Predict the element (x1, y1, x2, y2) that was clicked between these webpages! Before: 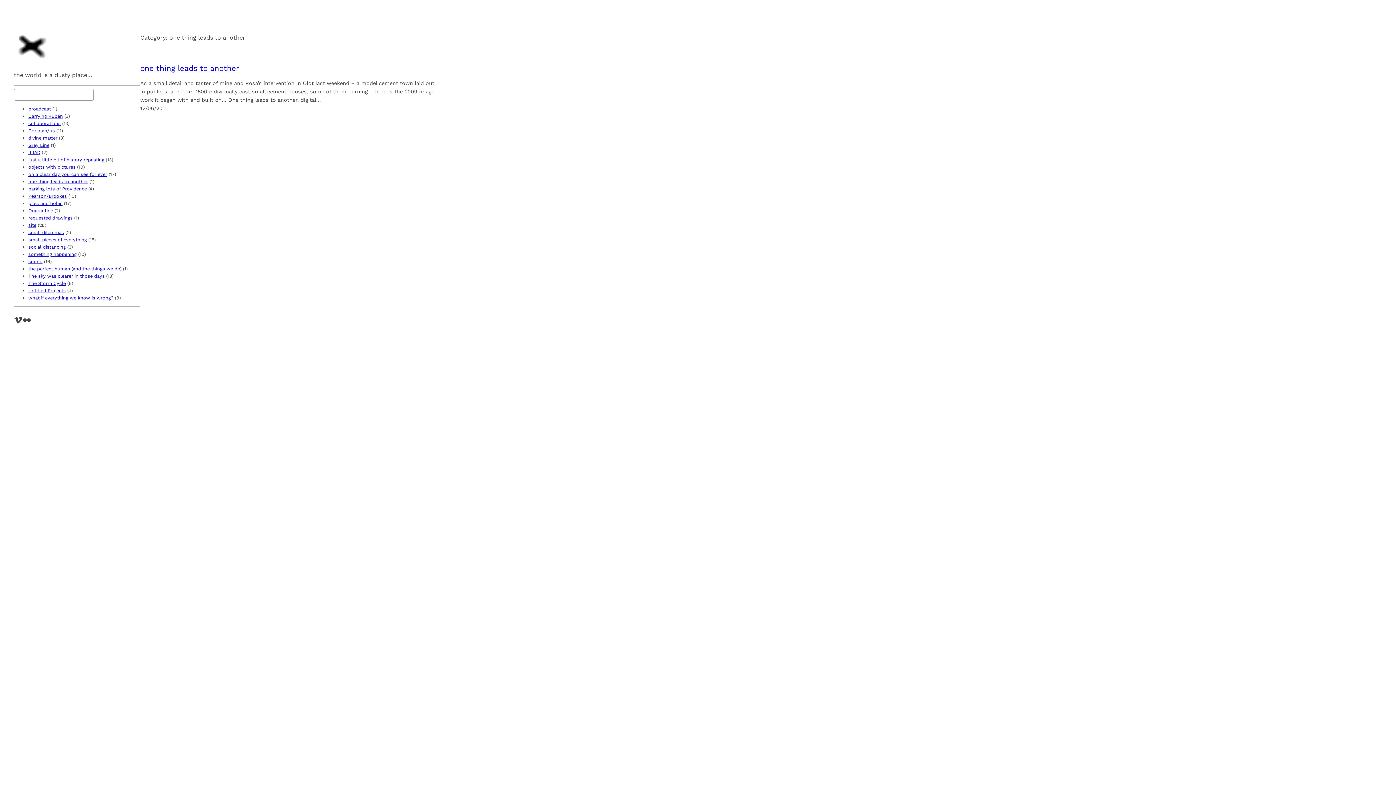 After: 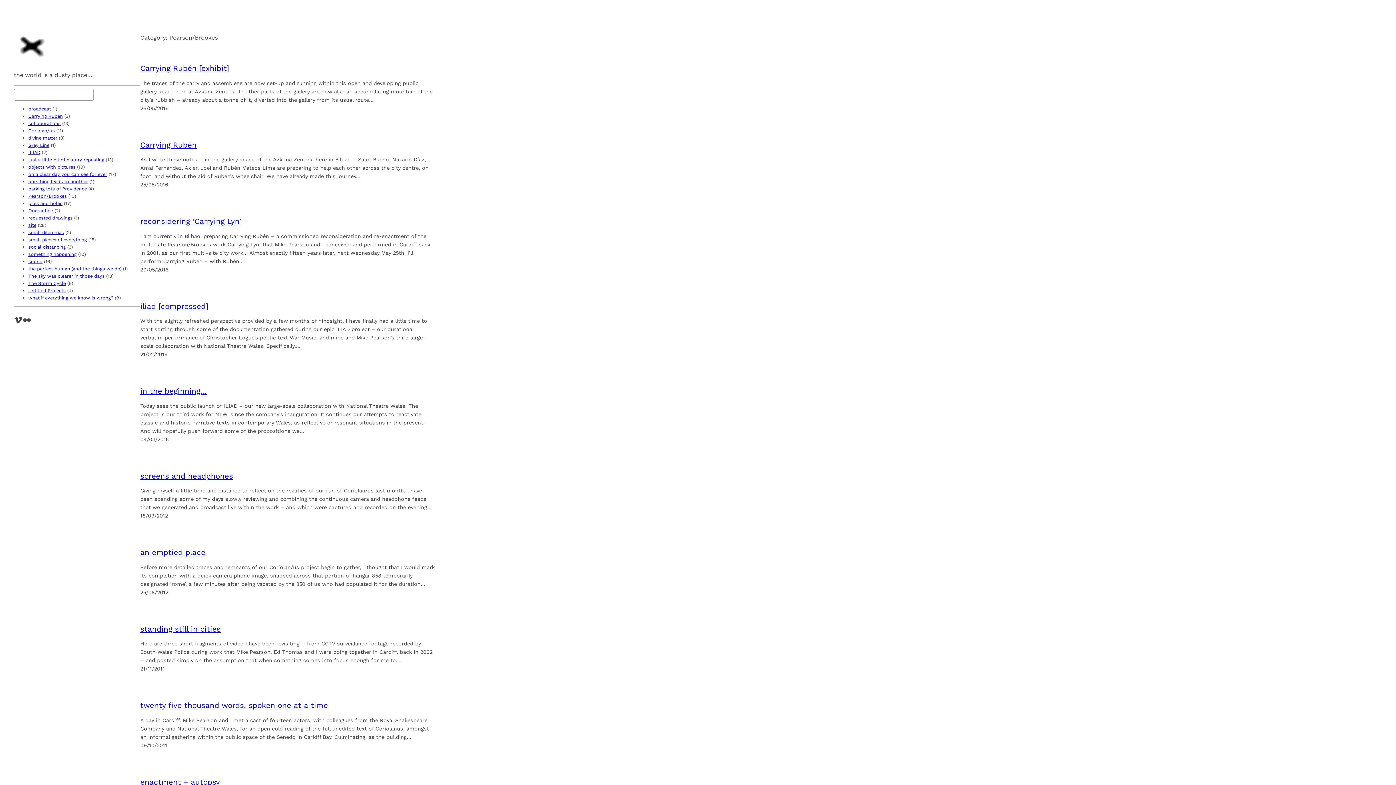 Action: bbox: (28, 193, 66, 198) label: Pearson/Brookes